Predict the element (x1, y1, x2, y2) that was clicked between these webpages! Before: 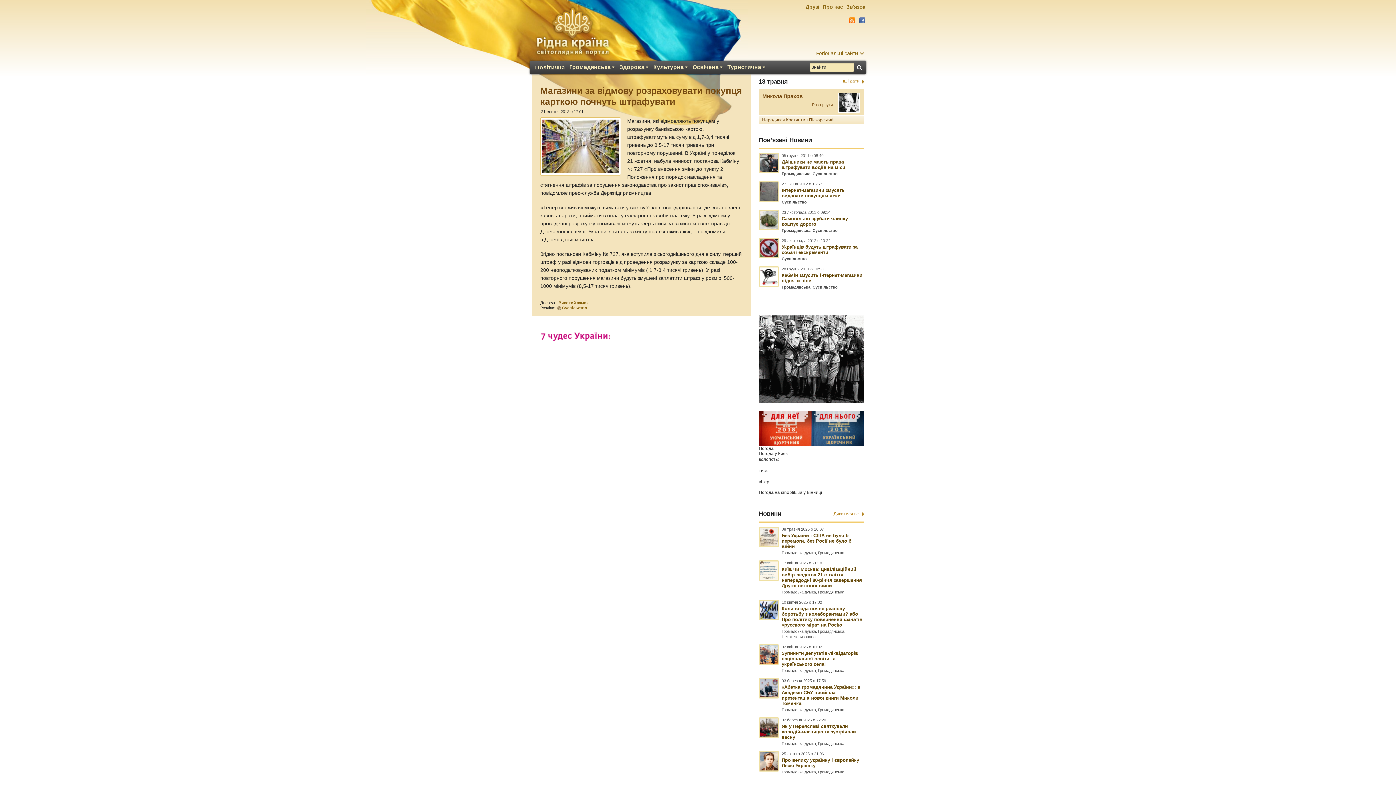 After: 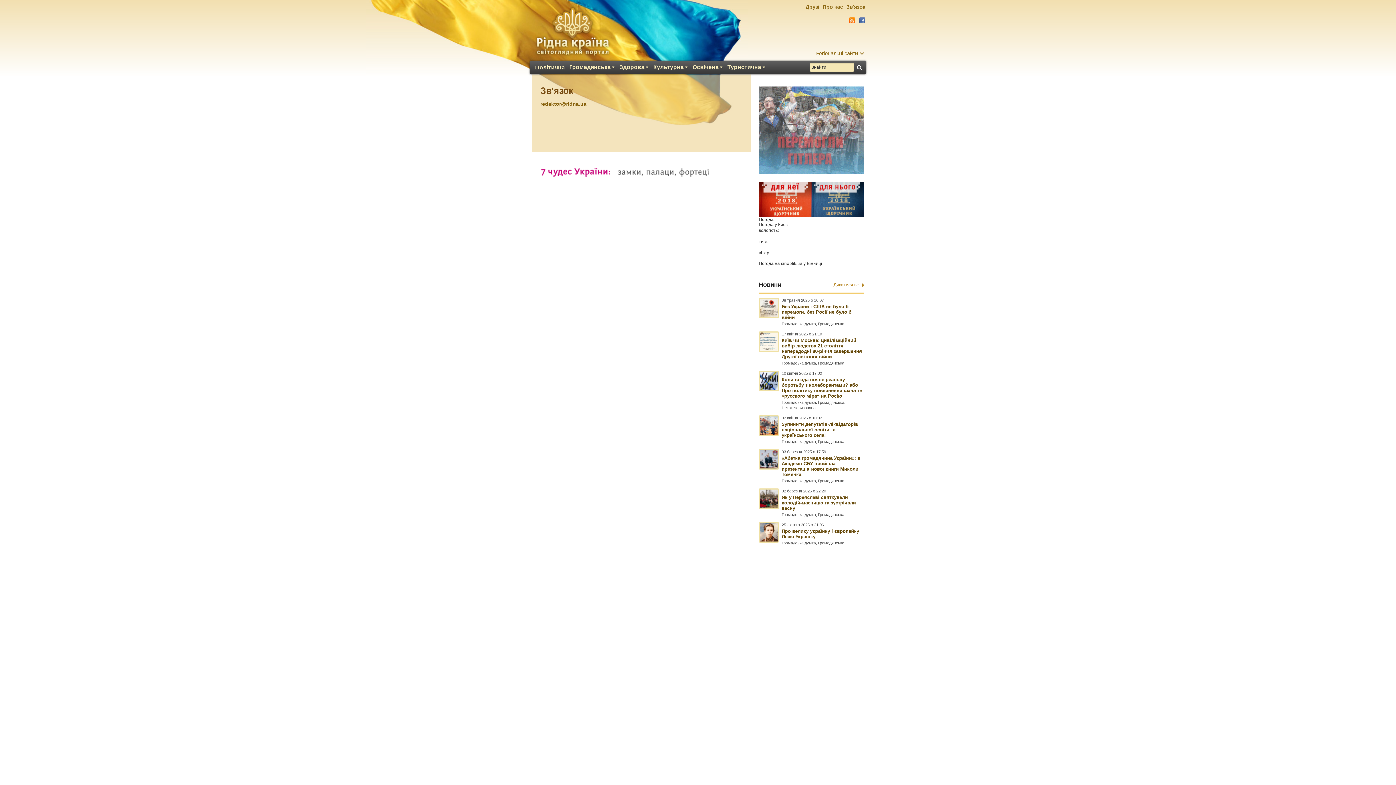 Action: label: Зв'язок bbox: (846, 4, 865, 9)